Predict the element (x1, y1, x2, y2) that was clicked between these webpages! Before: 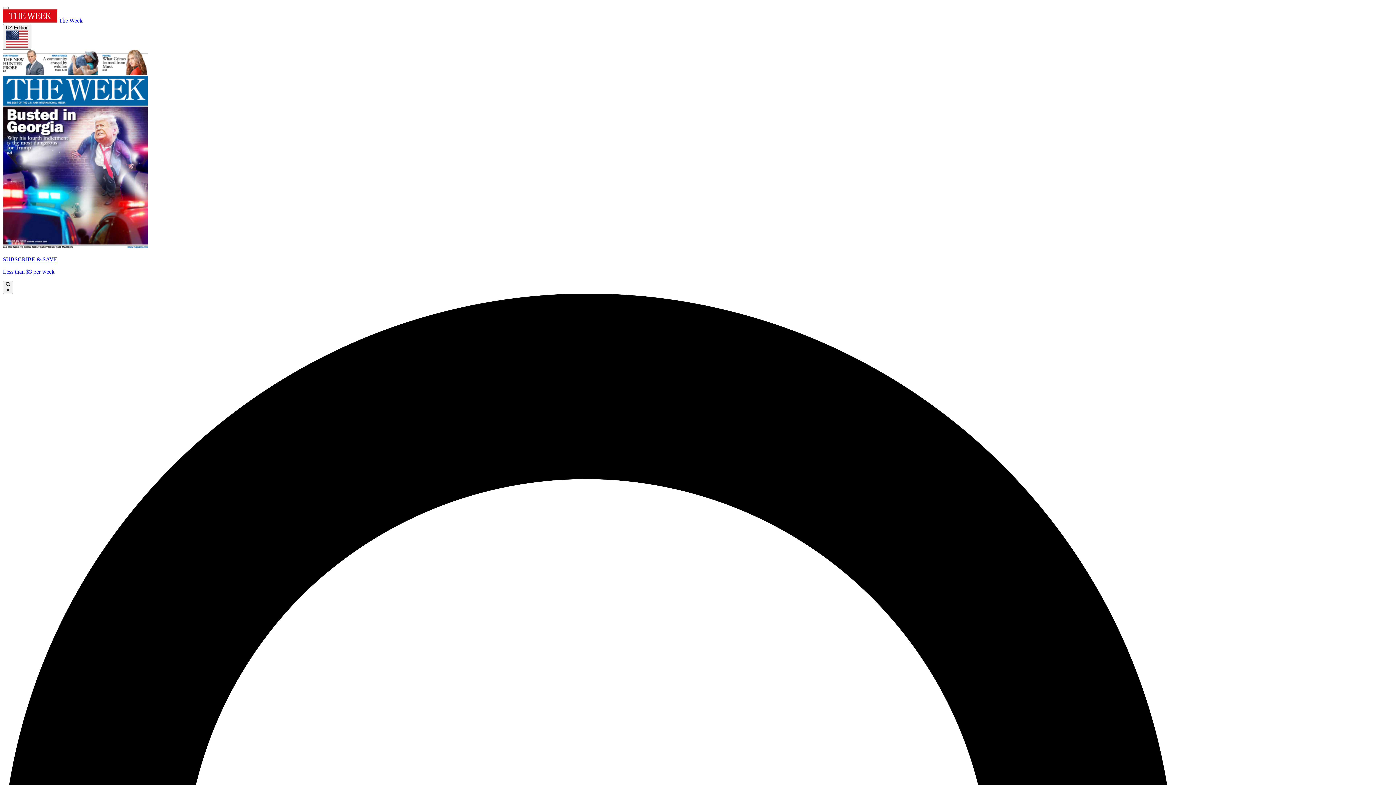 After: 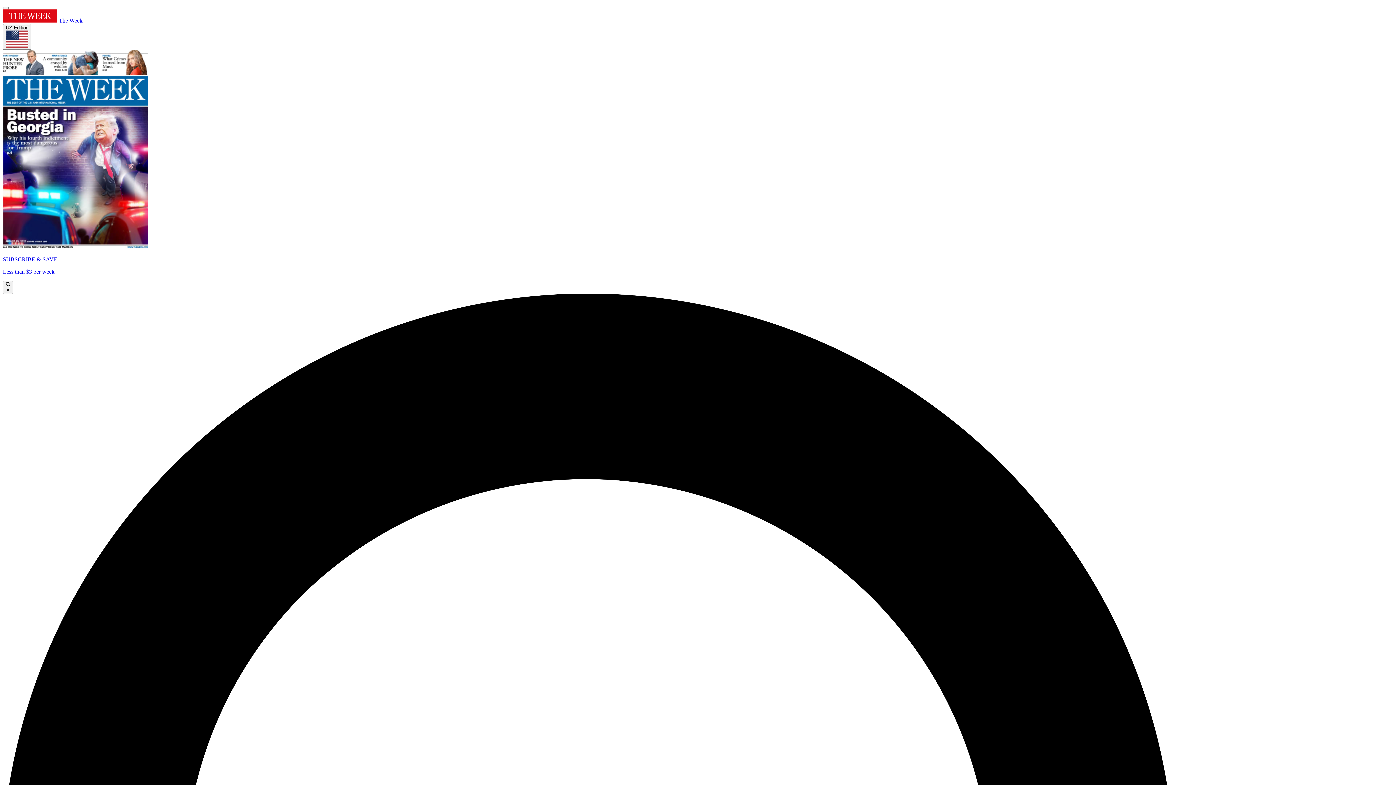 Action: bbox: (2, 49, 1393, 275) label: SUBSCRIBE & SAVE

Less than $3 per week